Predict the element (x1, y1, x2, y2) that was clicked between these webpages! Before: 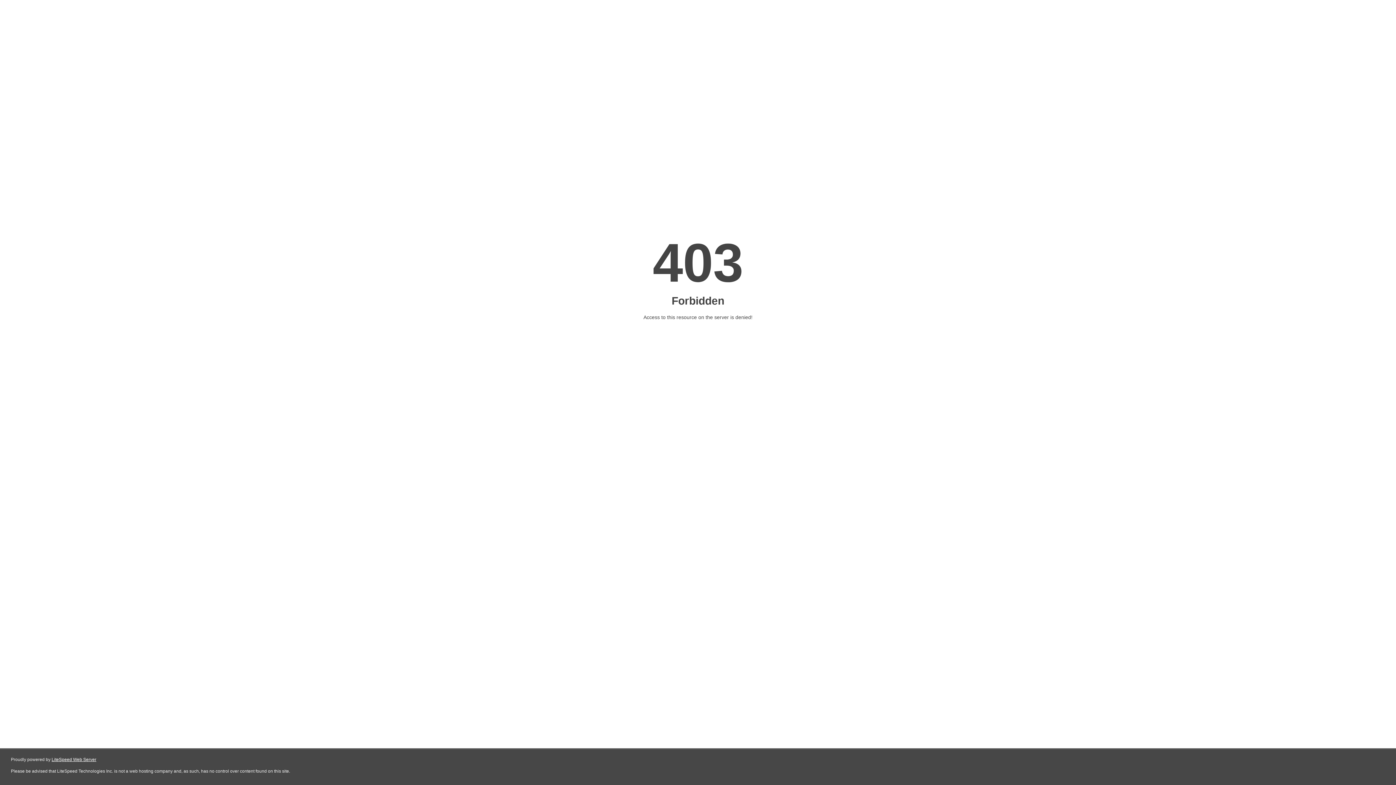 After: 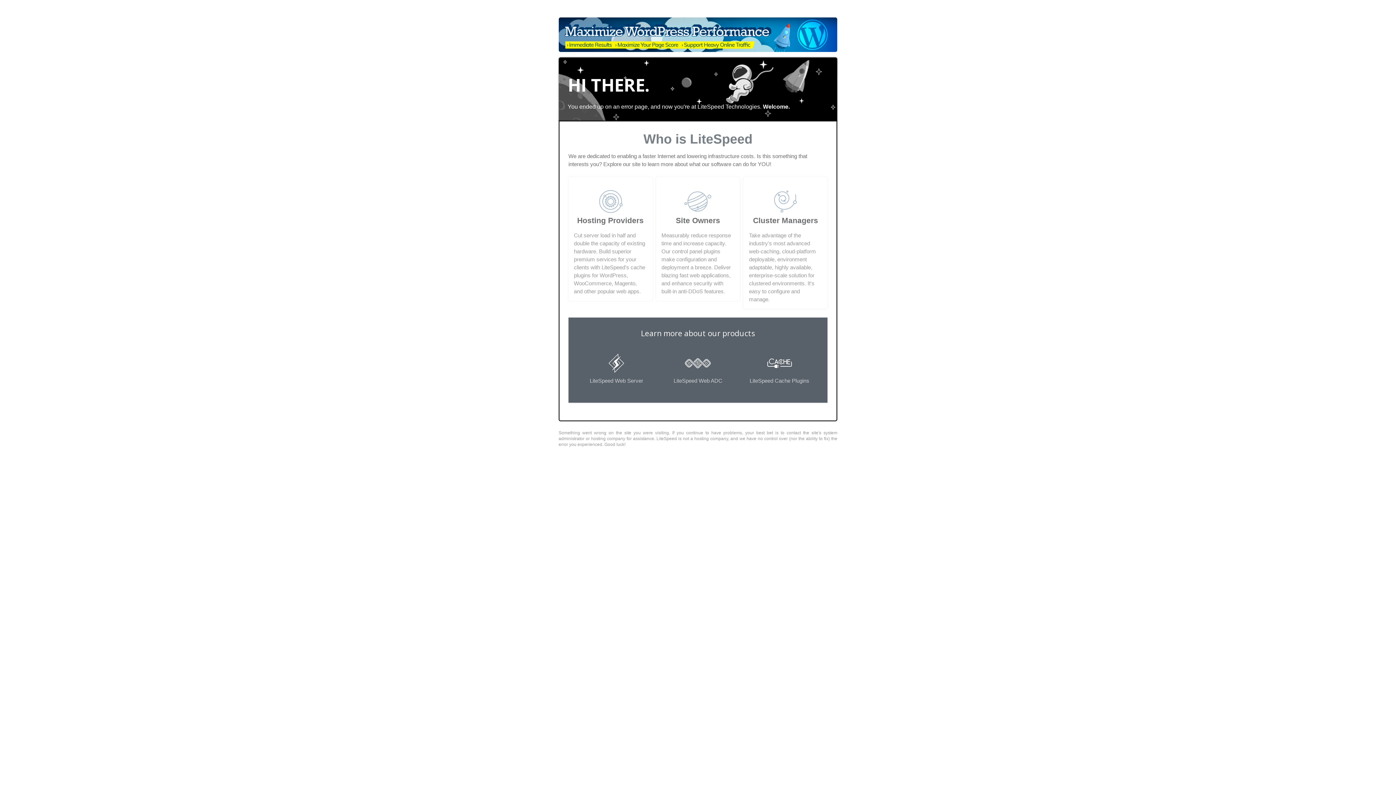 Action: label: LiteSpeed Web Server bbox: (51, 757, 96, 762)